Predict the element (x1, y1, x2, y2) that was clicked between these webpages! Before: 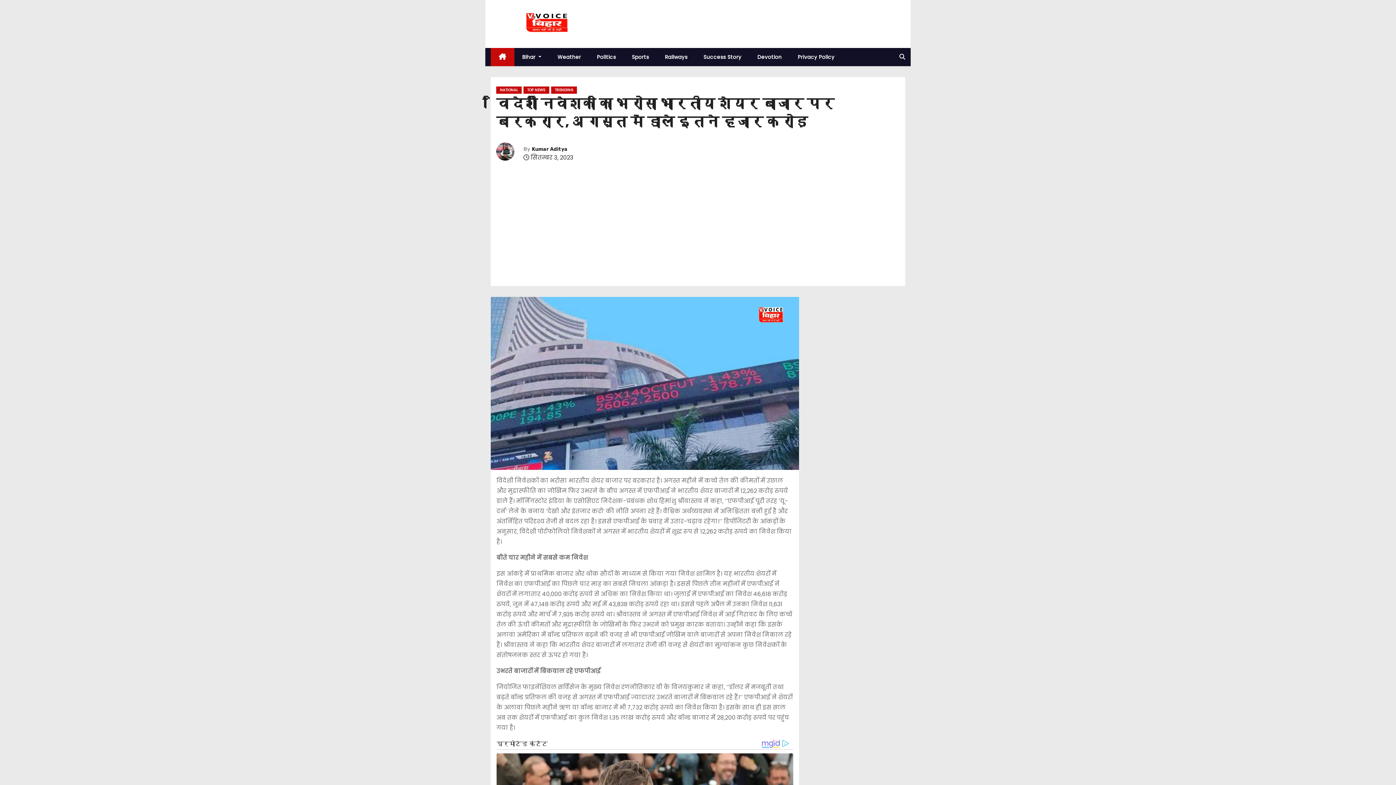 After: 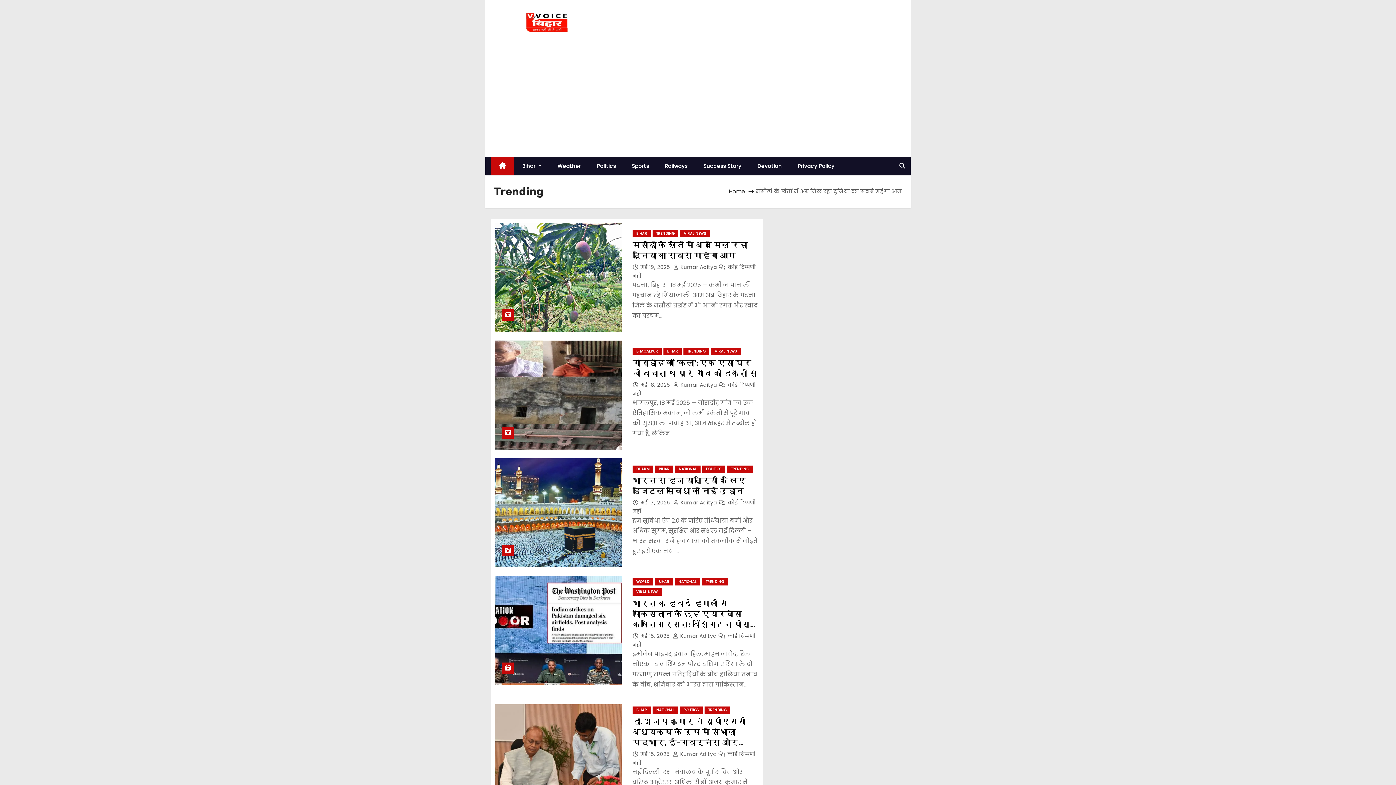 Action: bbox: (551, 86, 577, 93) label: TRENDING